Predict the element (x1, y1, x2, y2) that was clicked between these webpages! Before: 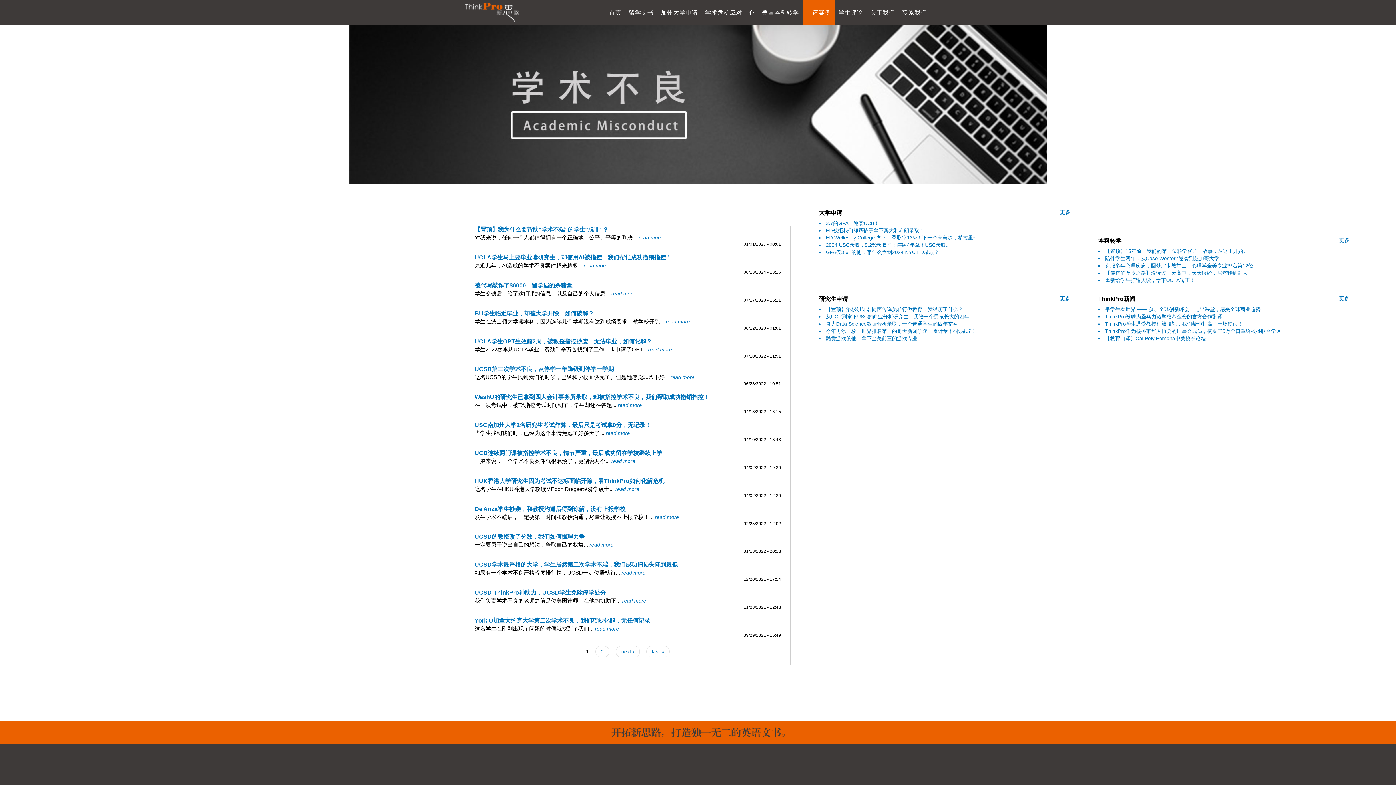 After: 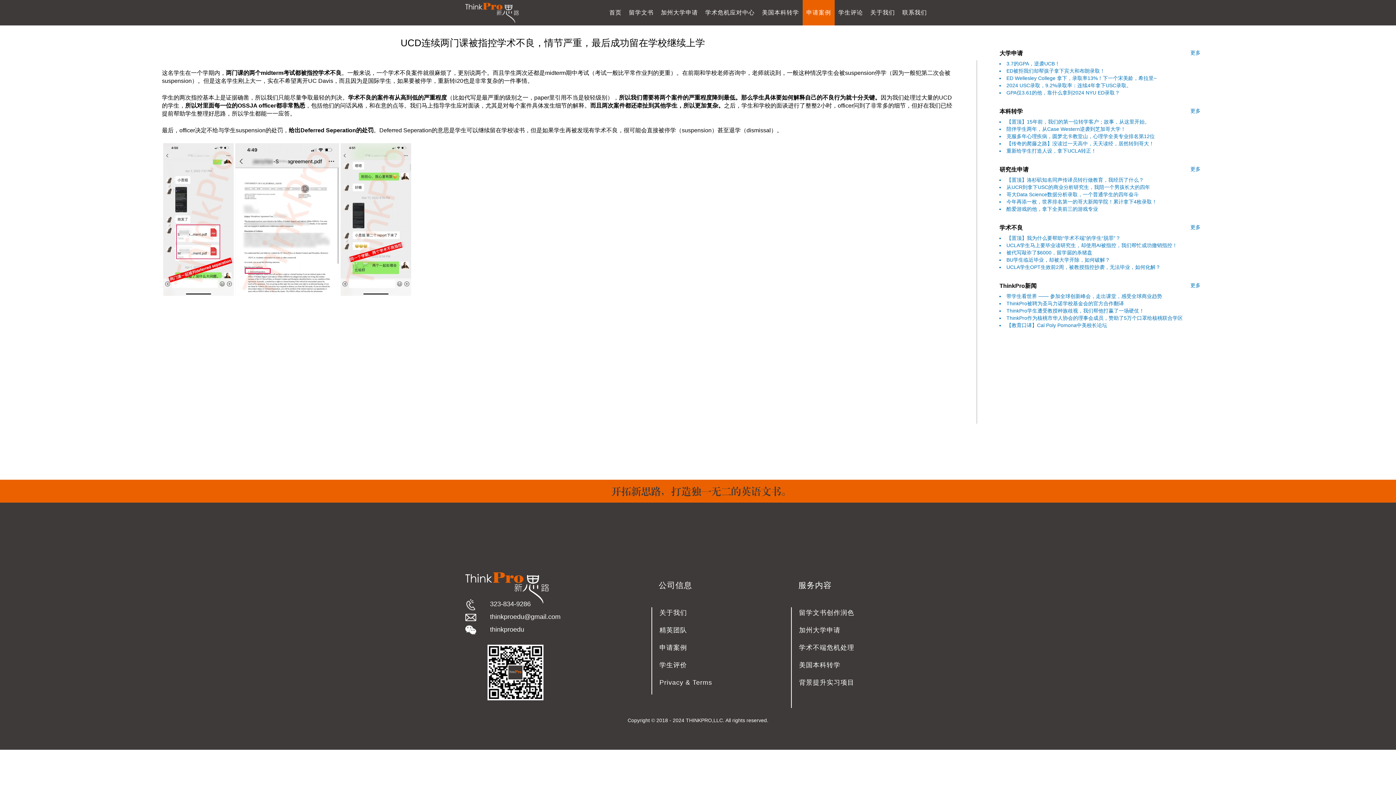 Action: bbox: (610, 458, 635, 464) label:  read more